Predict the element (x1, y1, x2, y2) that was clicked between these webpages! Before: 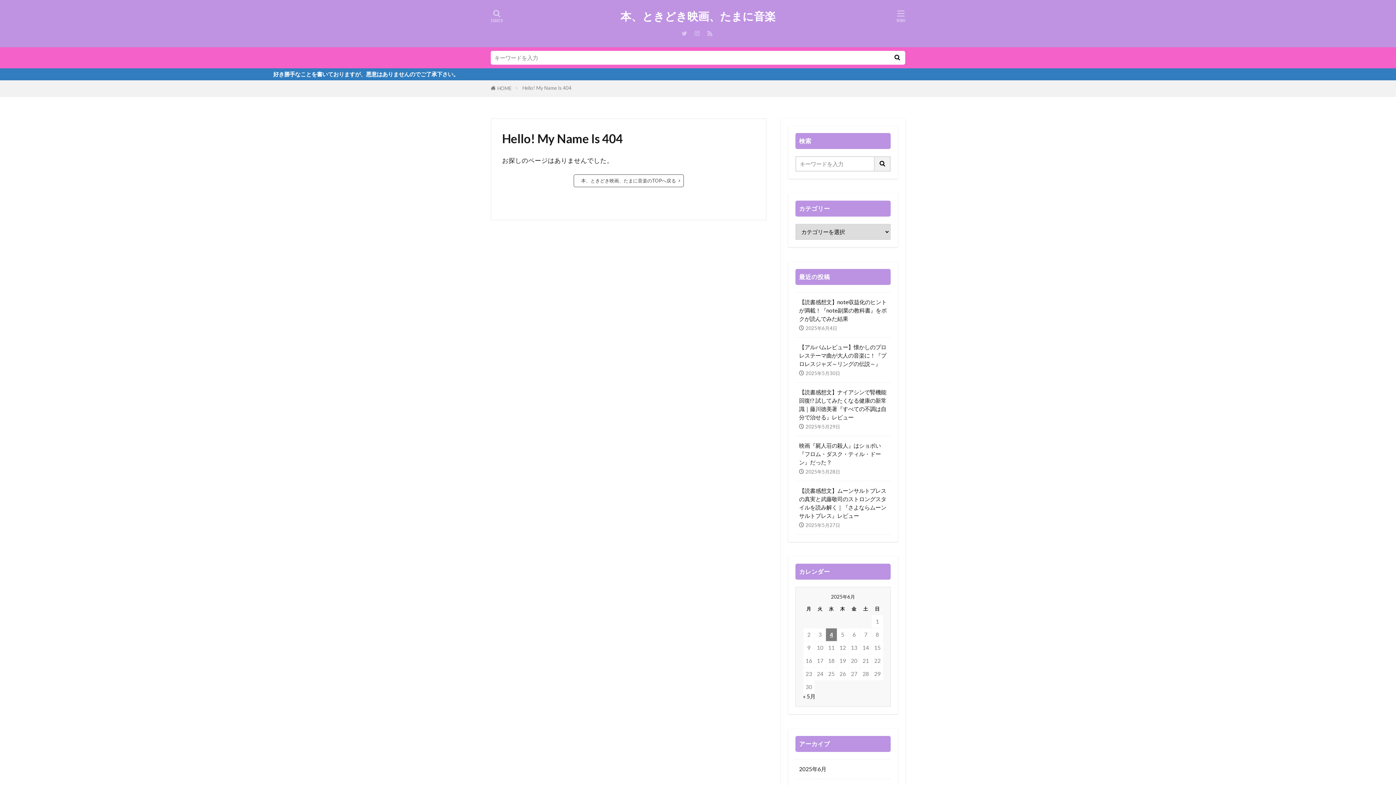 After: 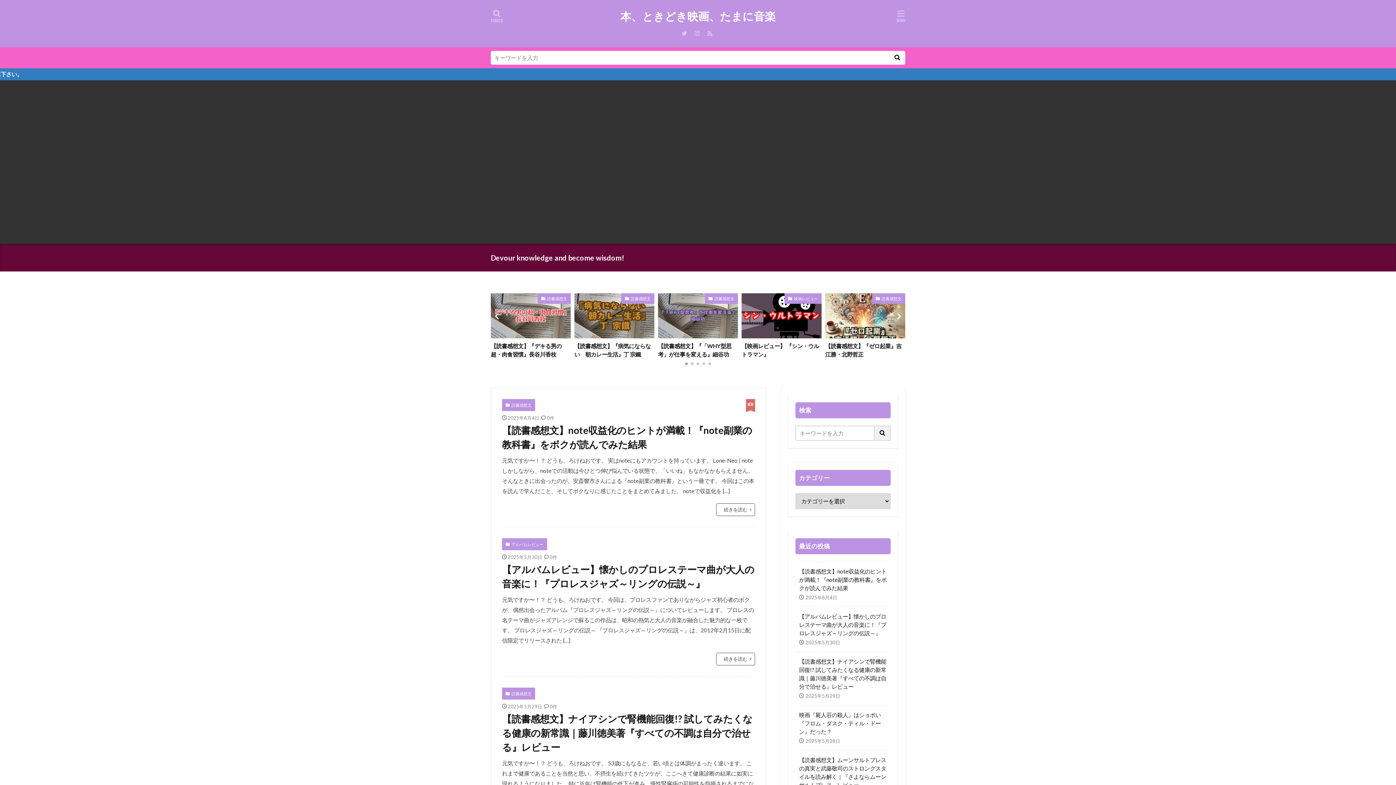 Action: label: 本、ときどき映画、たまに音楽のTOPへ戻る bbox: (573, 174, 683, 187)